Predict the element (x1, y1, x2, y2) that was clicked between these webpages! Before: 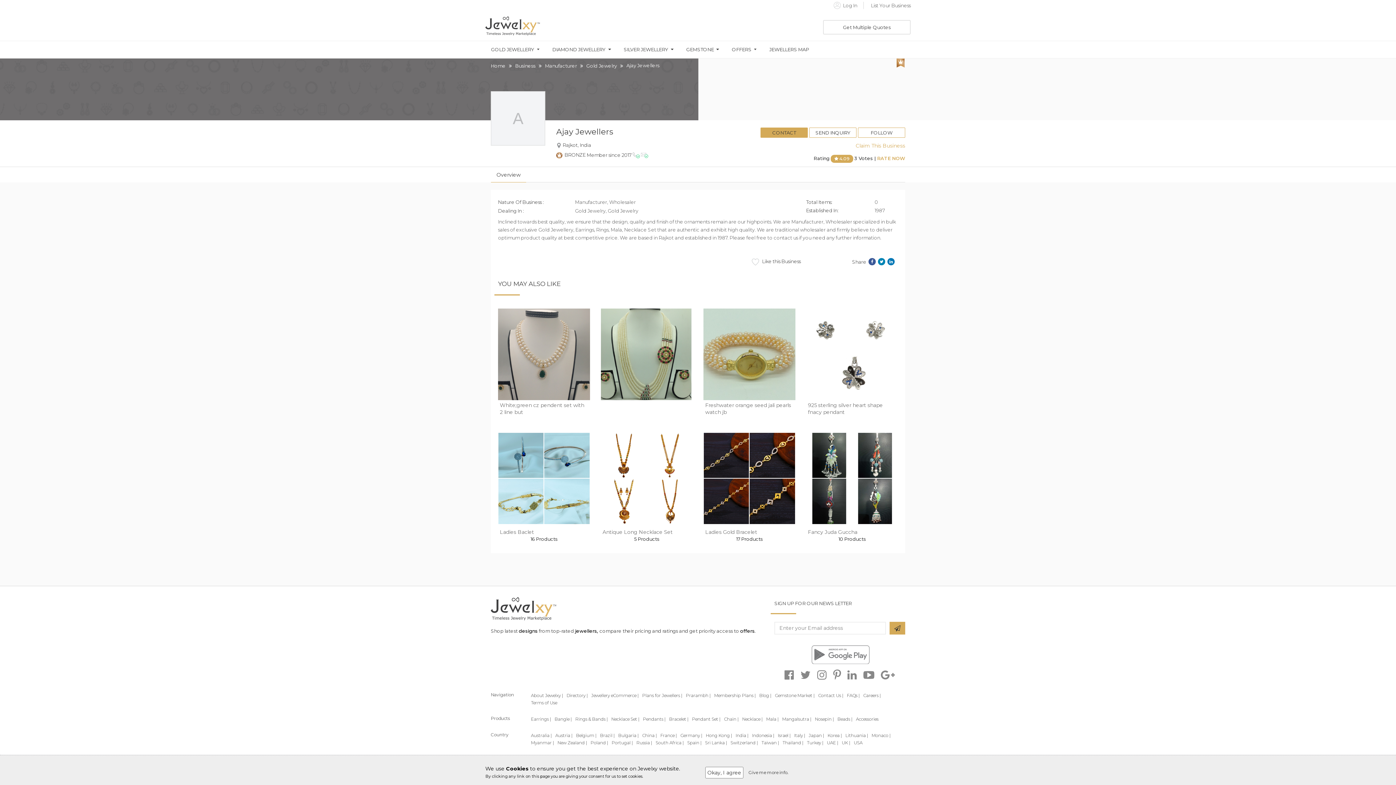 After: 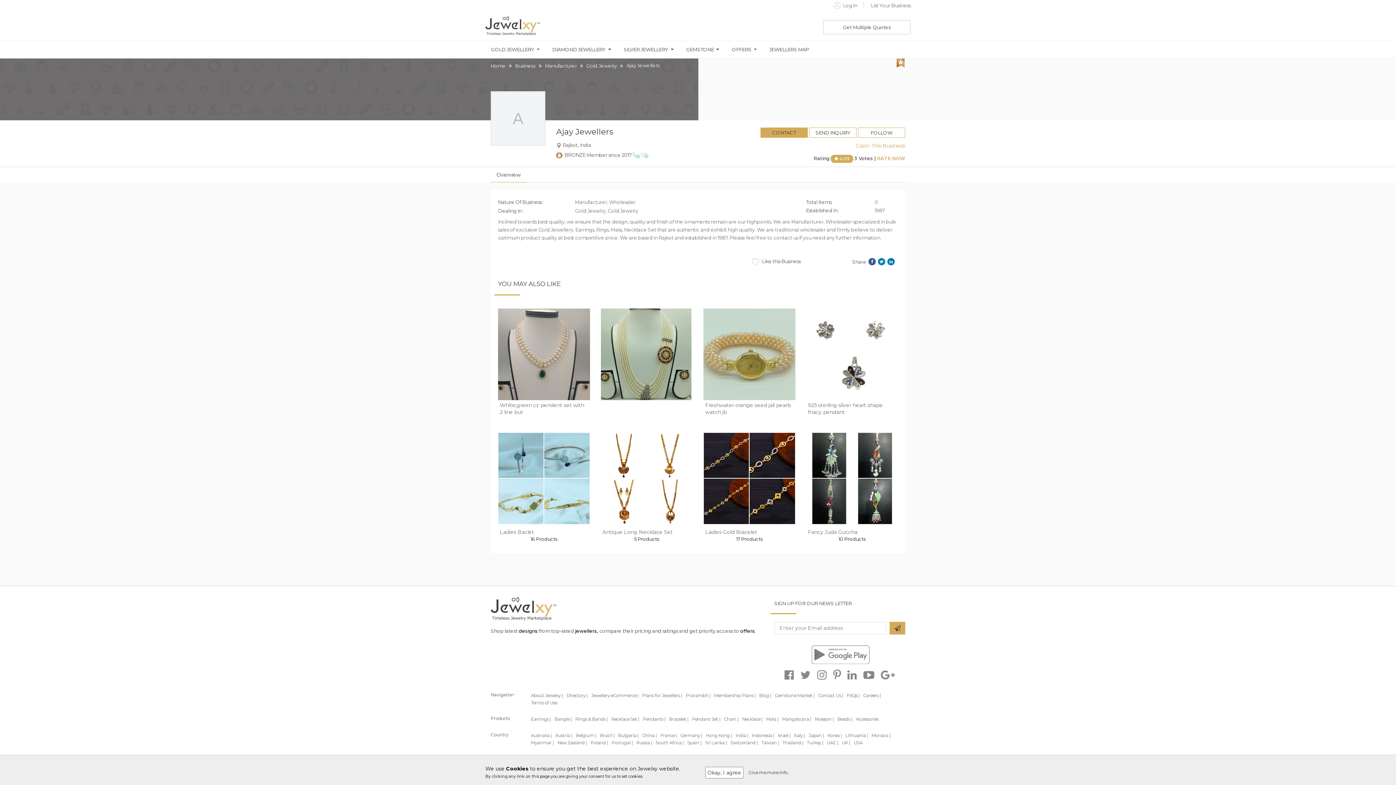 Action: bbox: (660, 733, 676, 738) label: France |